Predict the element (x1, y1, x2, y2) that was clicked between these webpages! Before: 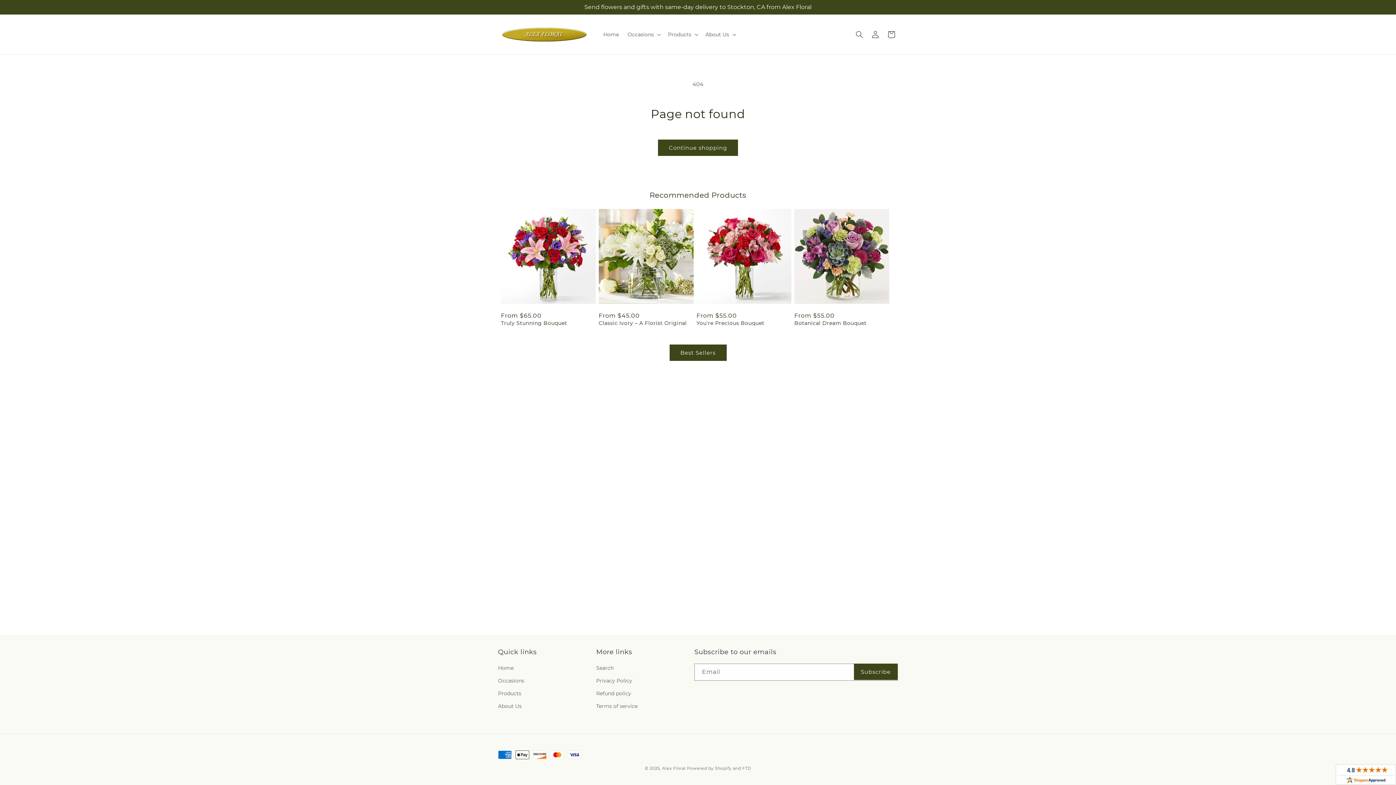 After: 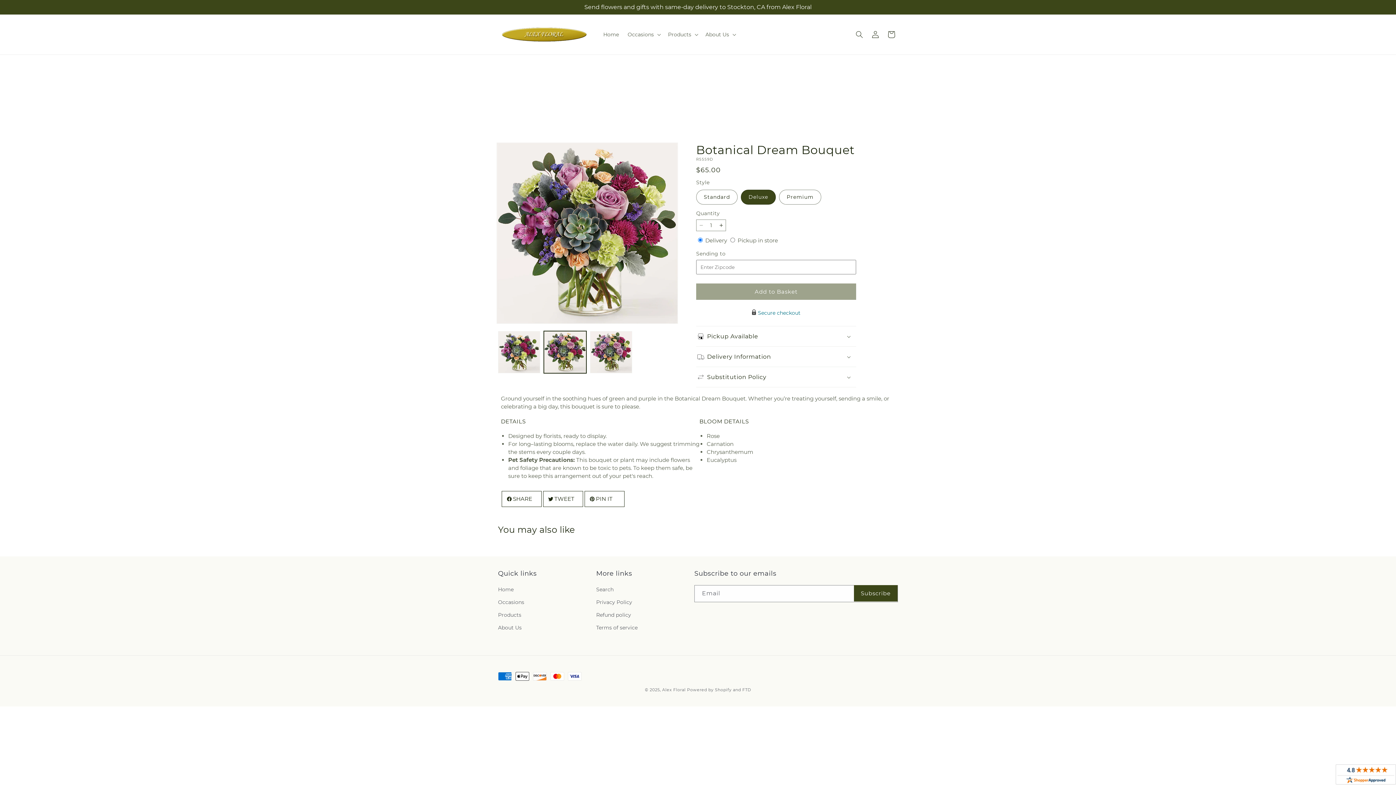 Action: bbox: (794, 320, 889, 326) label: Botanical Dream Bouquet